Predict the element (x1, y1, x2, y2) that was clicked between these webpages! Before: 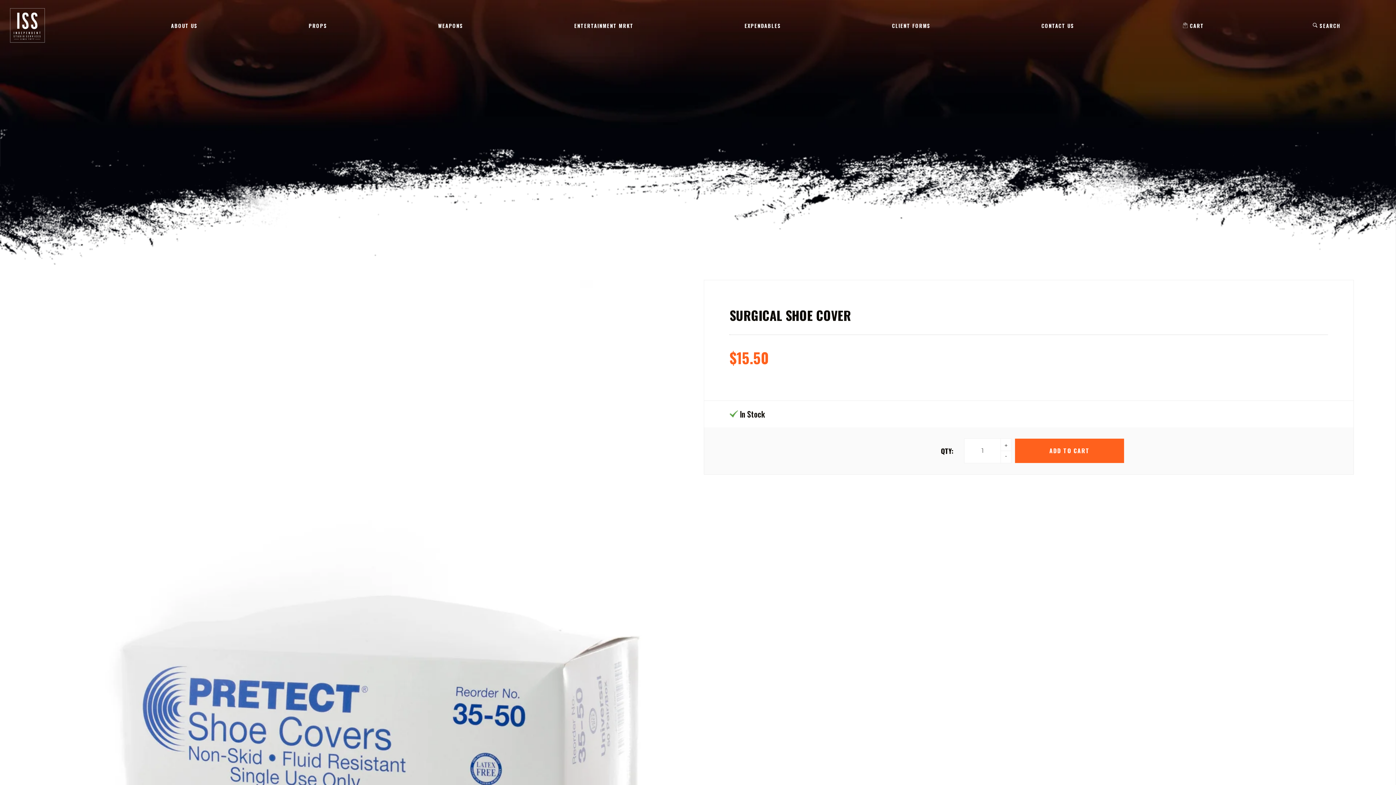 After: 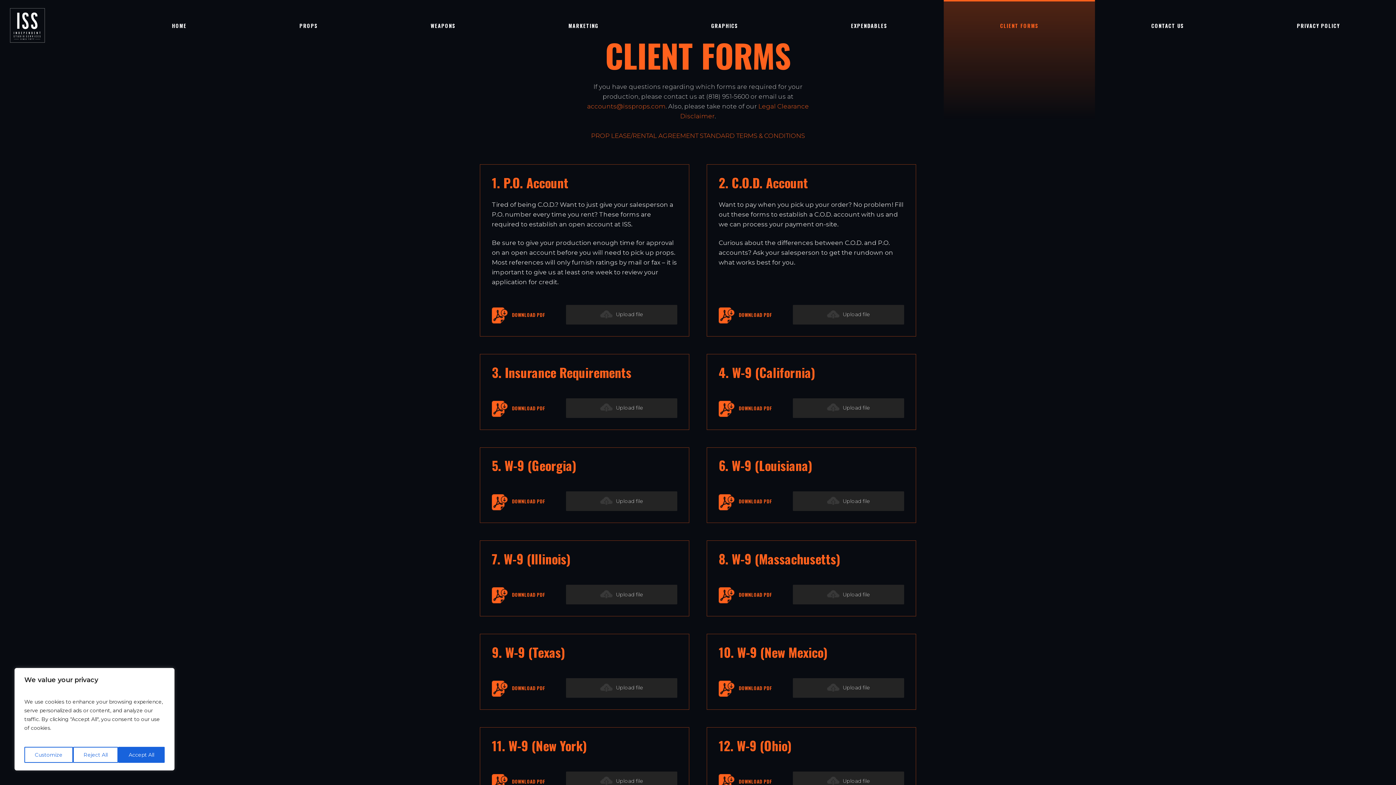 Action: label: CLIENT FORMS bbox: (836, 17, 986, 33)